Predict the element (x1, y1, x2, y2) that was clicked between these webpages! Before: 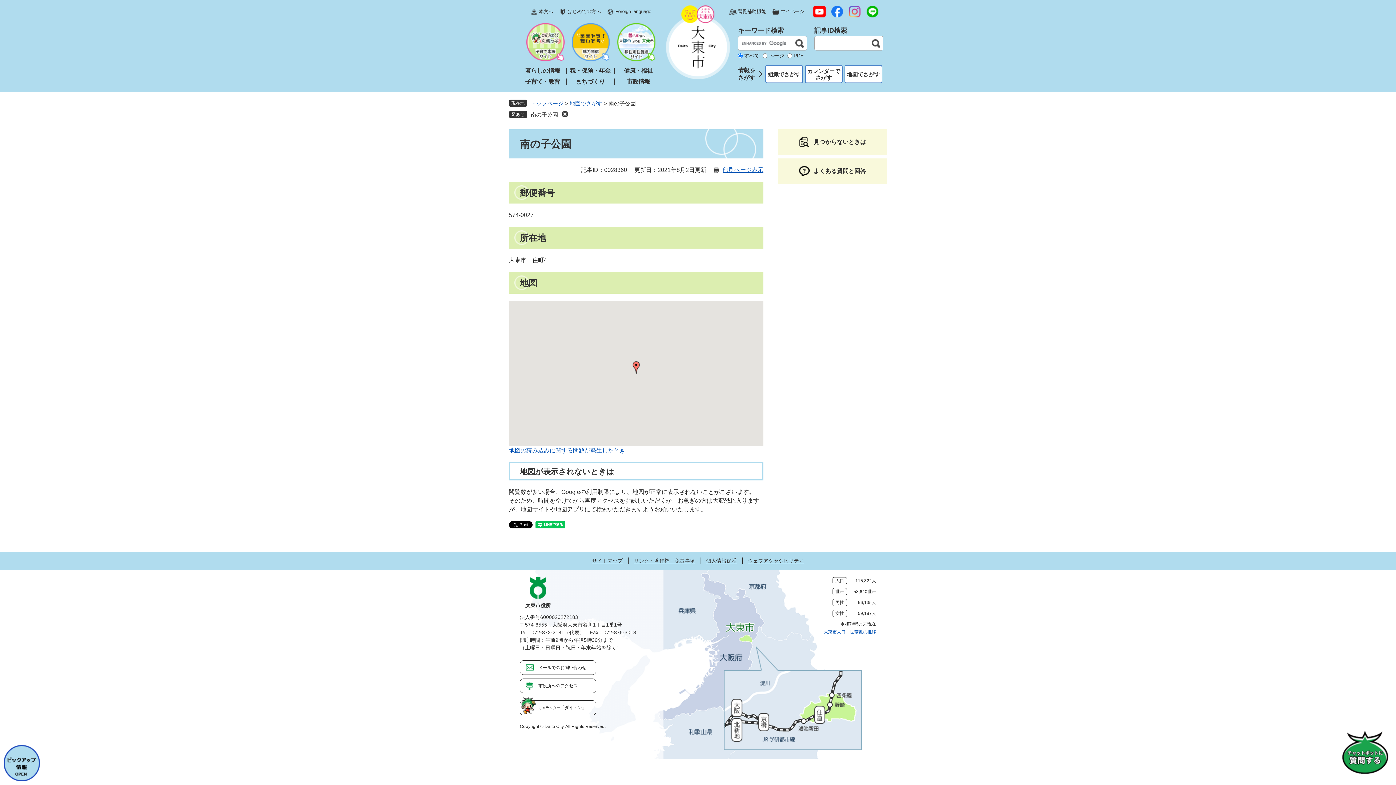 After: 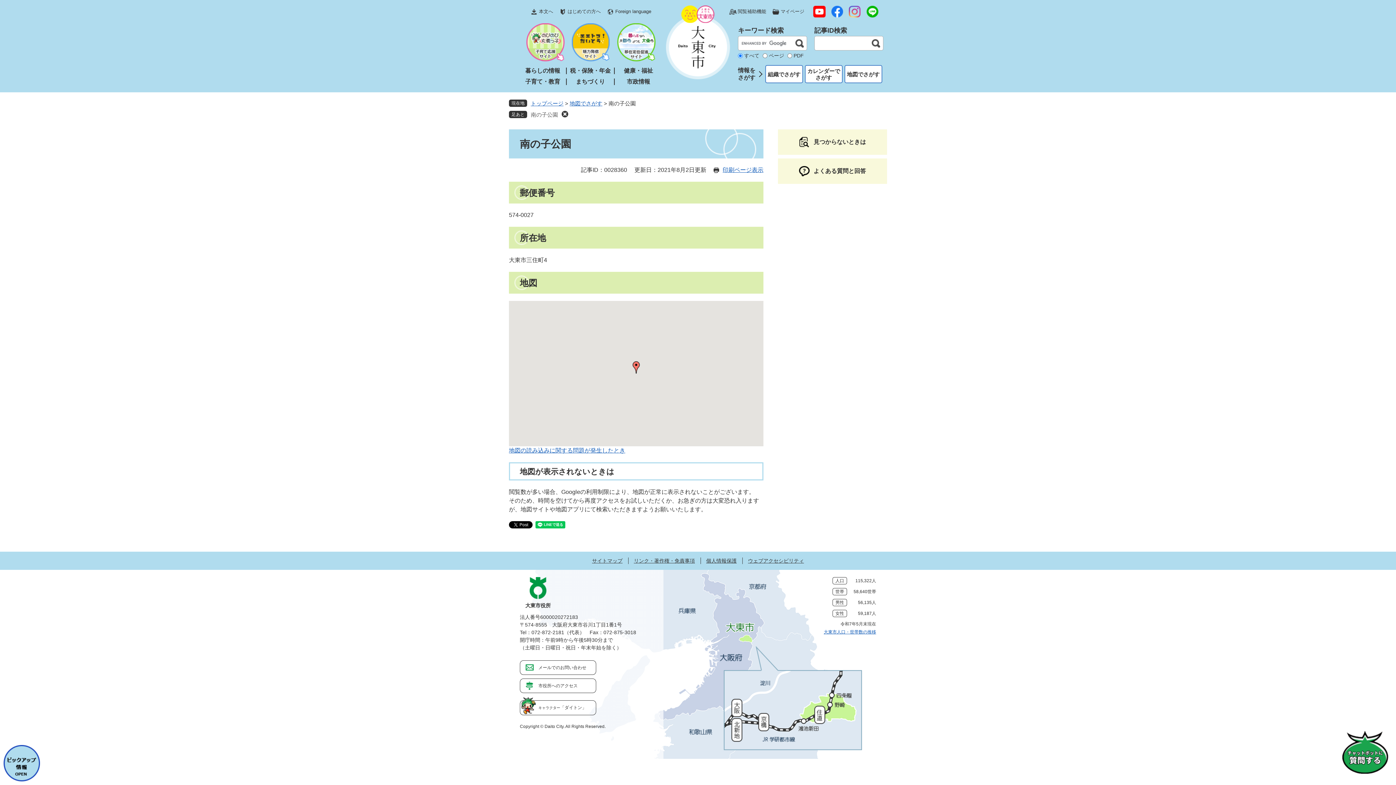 Action: label: 南の子公園 bbox: (530, 111, 558, 117)